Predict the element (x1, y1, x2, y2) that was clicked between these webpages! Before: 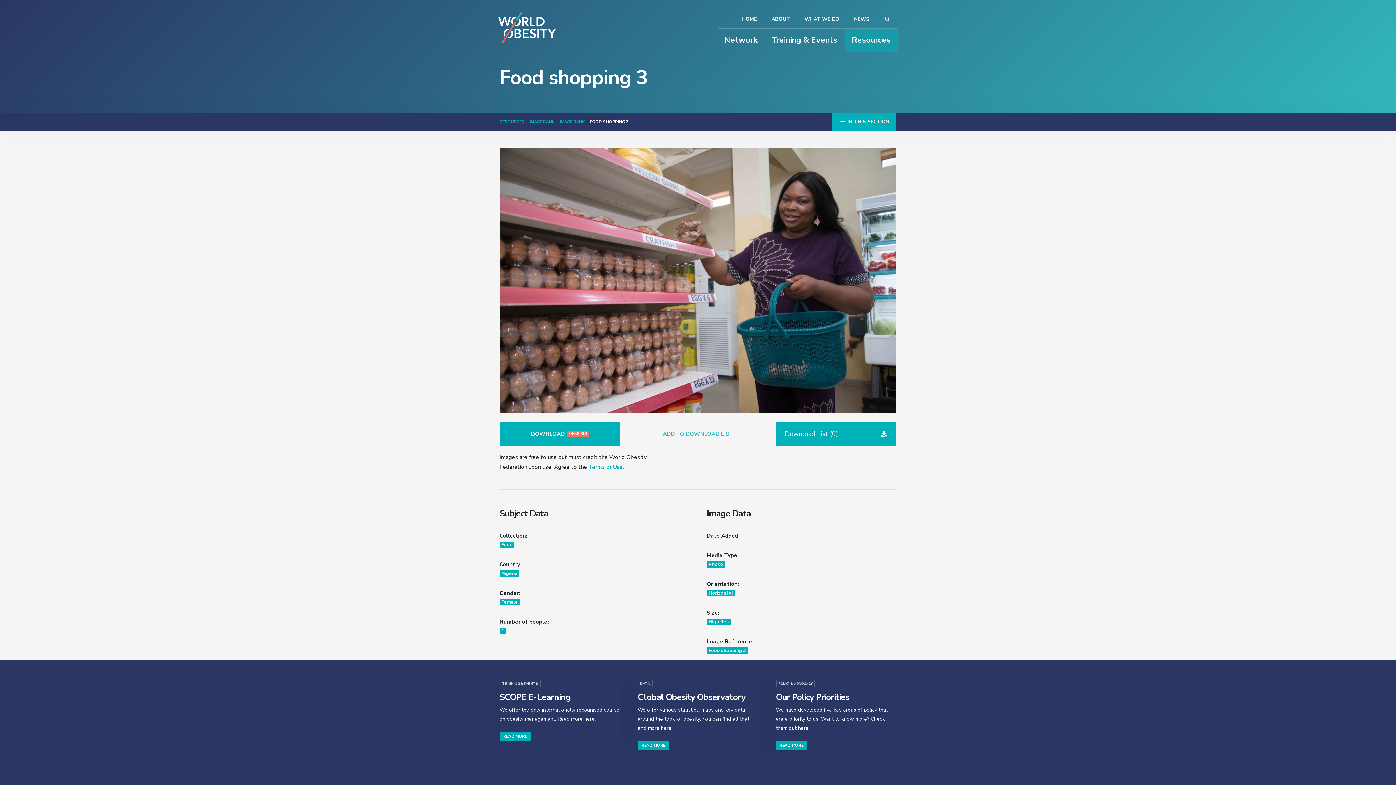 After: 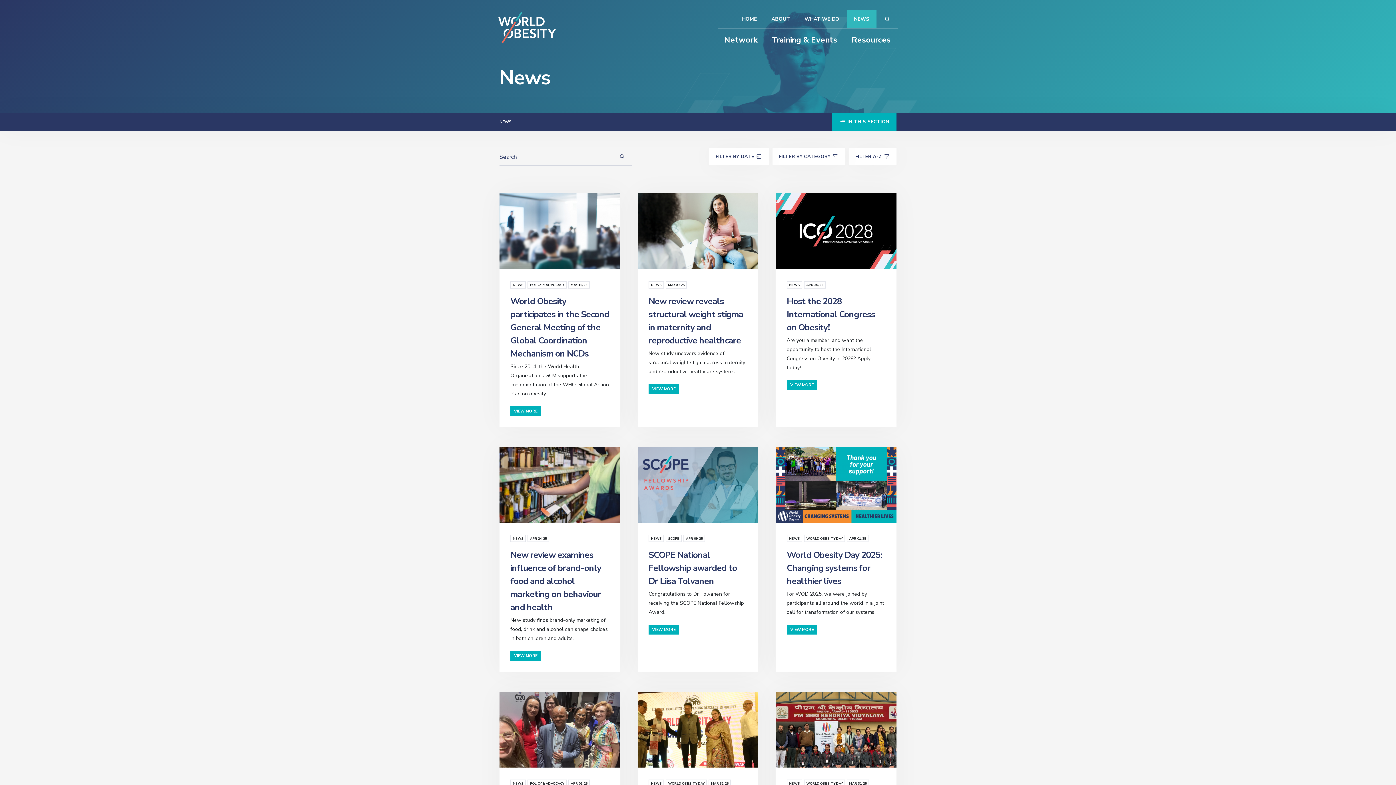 Action: label: NEWS bbox: (846, 10, 876, 28)